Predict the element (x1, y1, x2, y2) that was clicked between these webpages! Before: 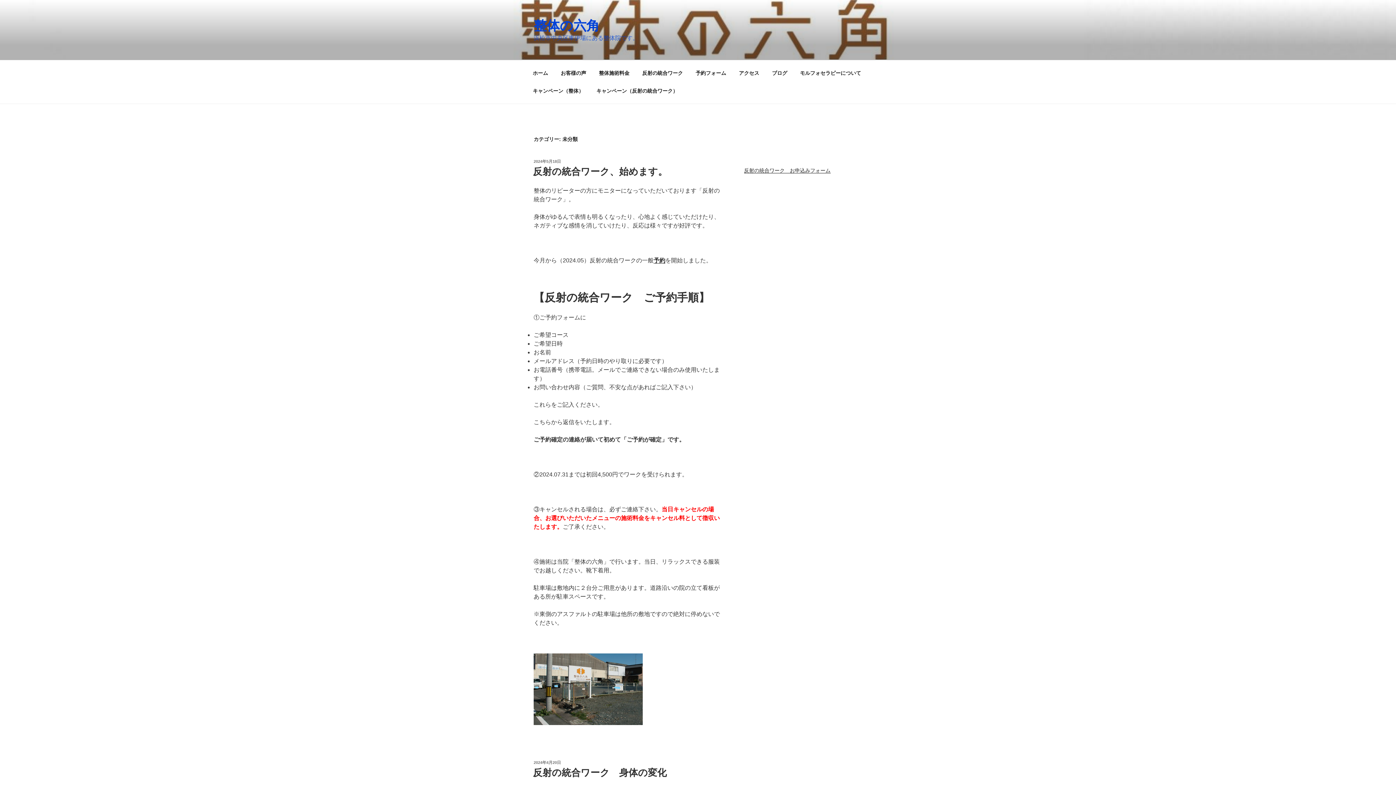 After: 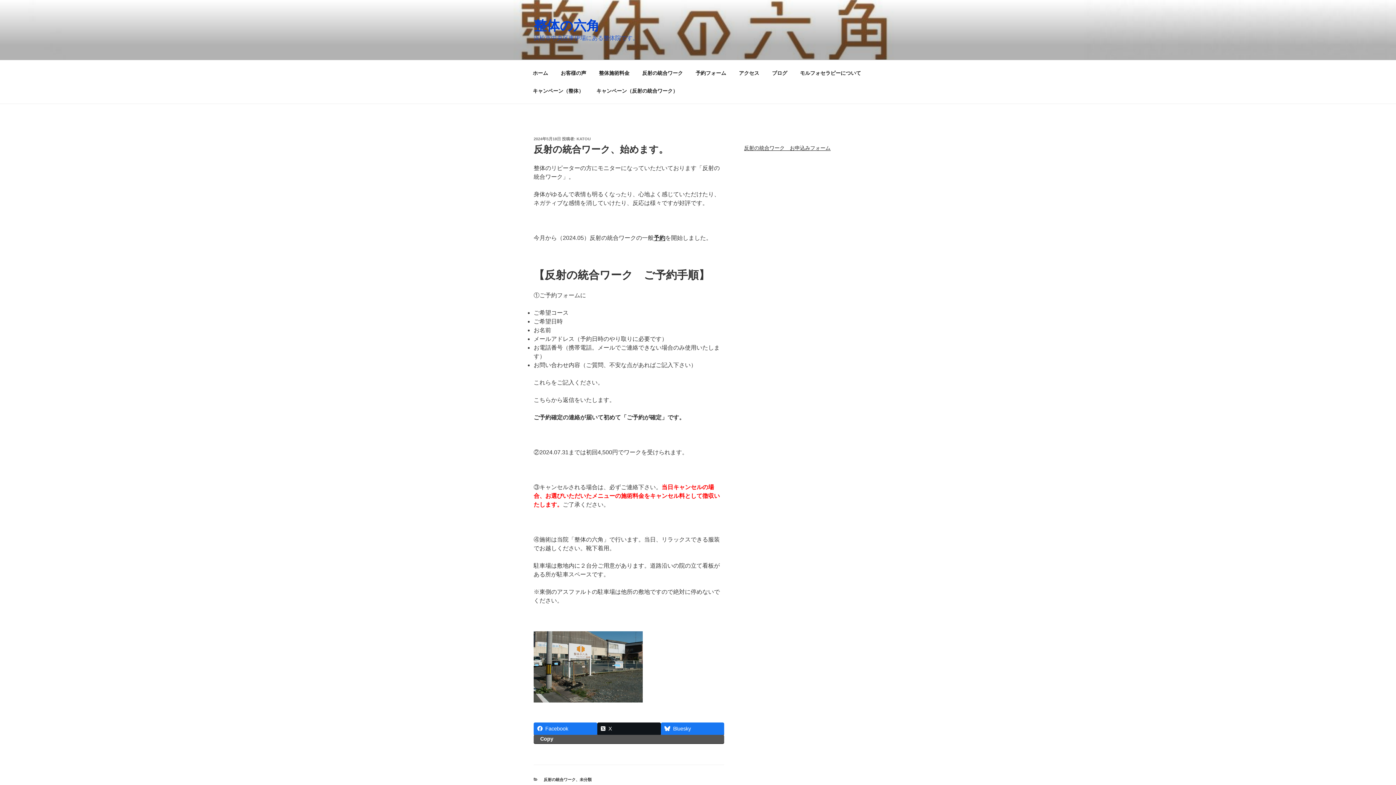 Action: bbox: (533, 159, 561, 163) label: 2024年5月18日